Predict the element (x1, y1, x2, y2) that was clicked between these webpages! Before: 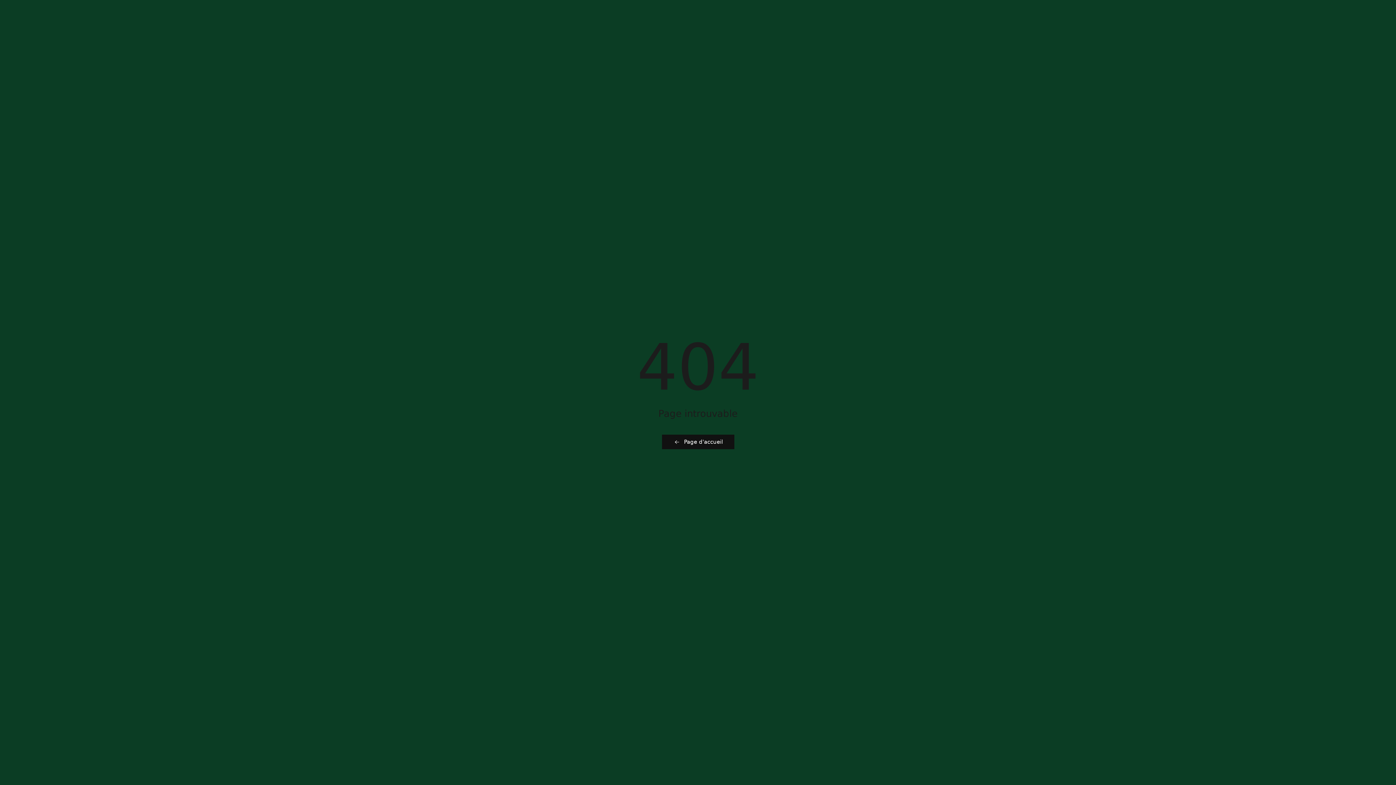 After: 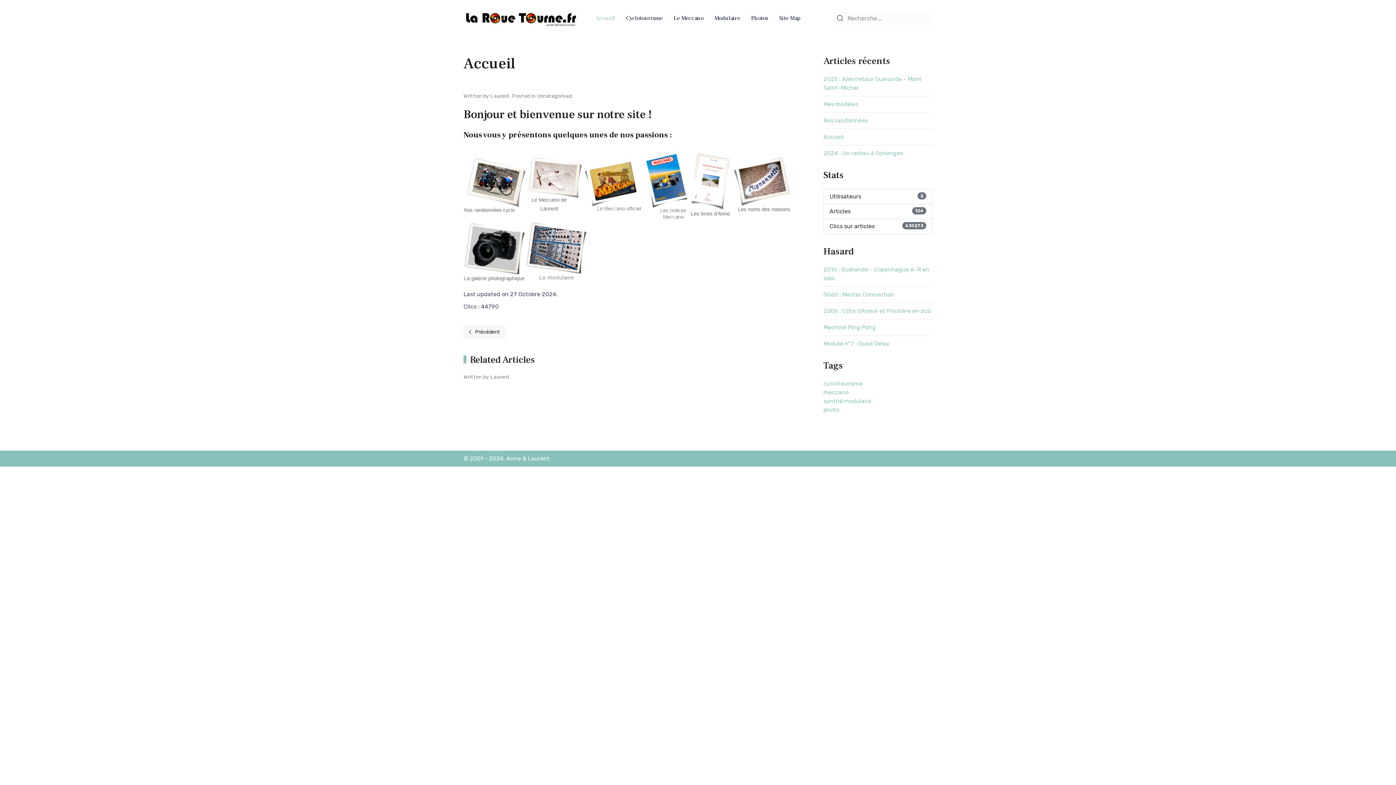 Action: bbox: (662, 434, 734, 449) label: Page d'accueil